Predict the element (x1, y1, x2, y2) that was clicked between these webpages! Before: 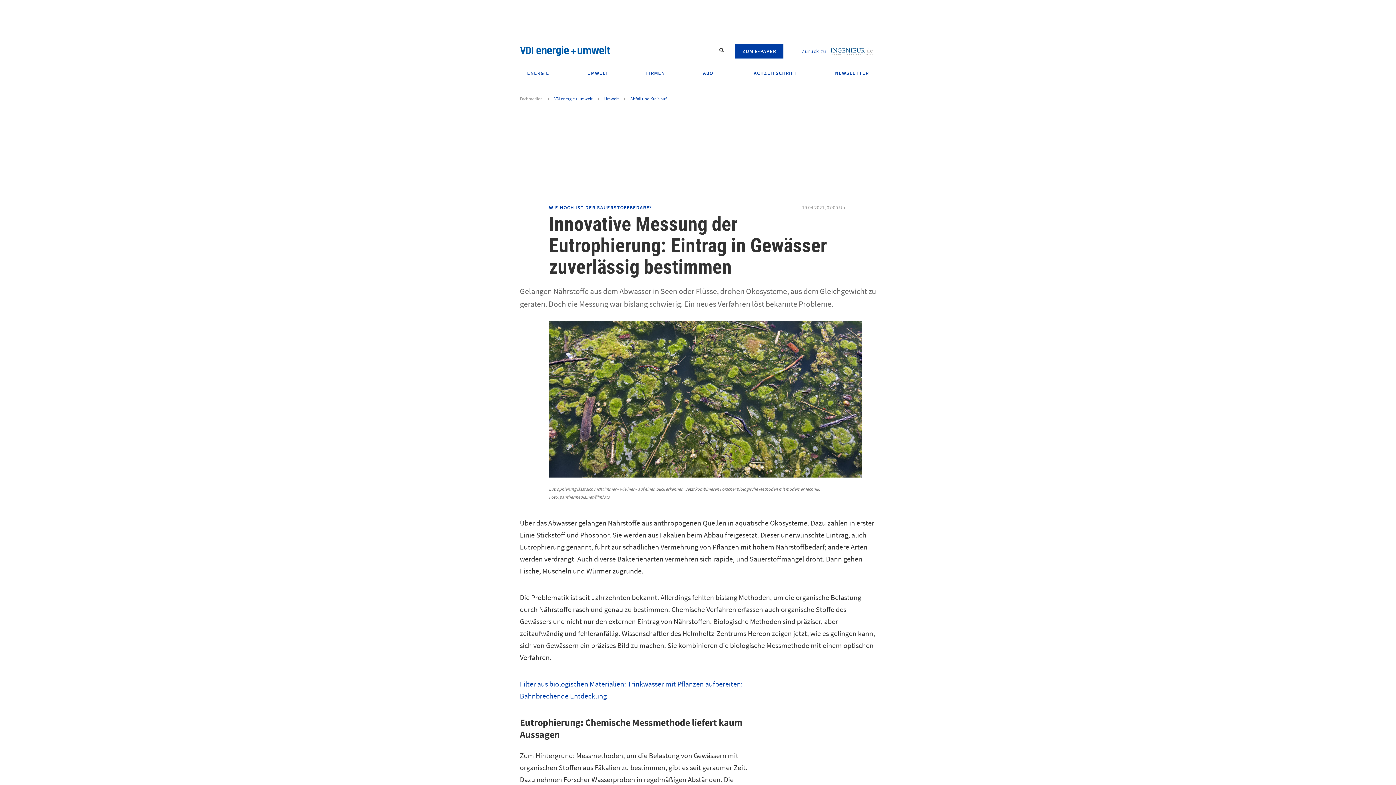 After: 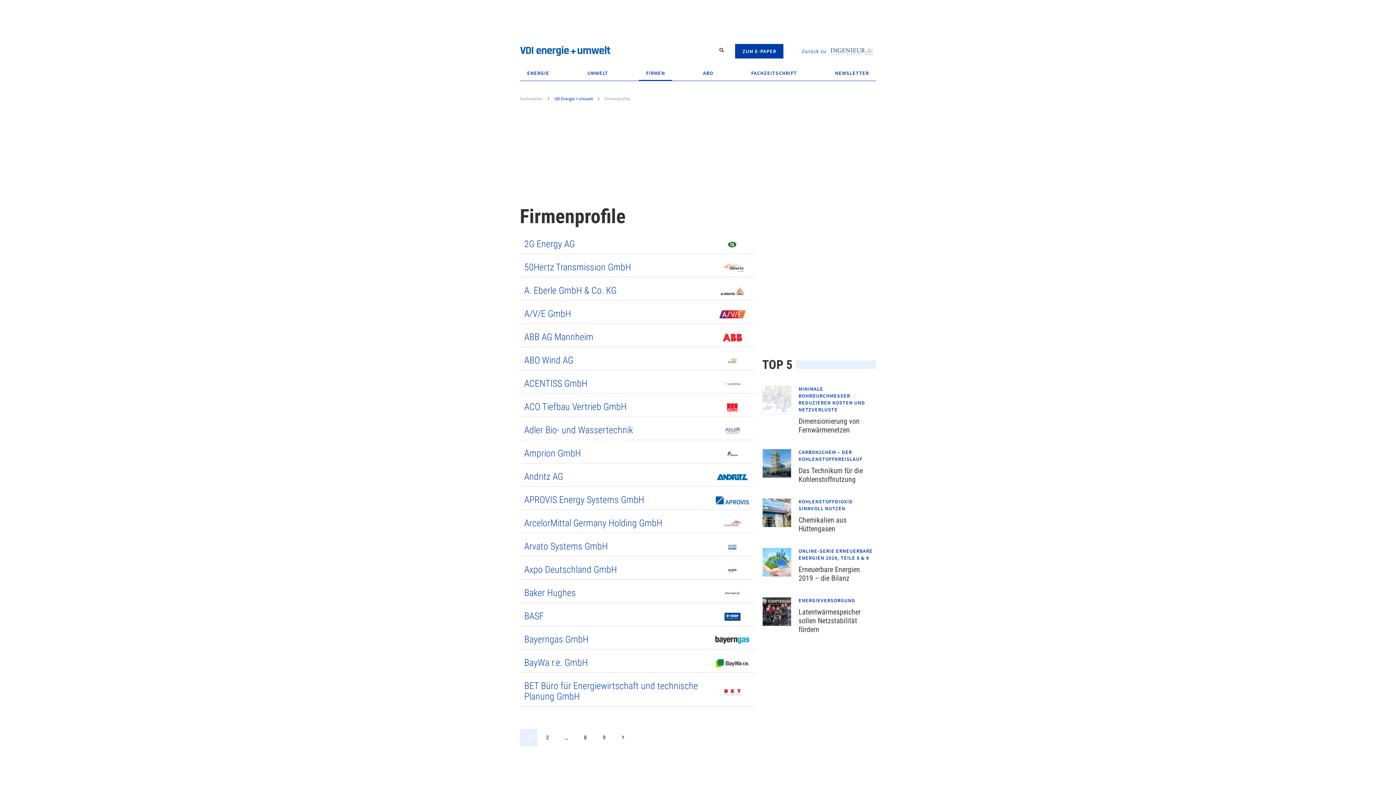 Action: label: FIRMEN bbox: (641, 66, 669, 80)